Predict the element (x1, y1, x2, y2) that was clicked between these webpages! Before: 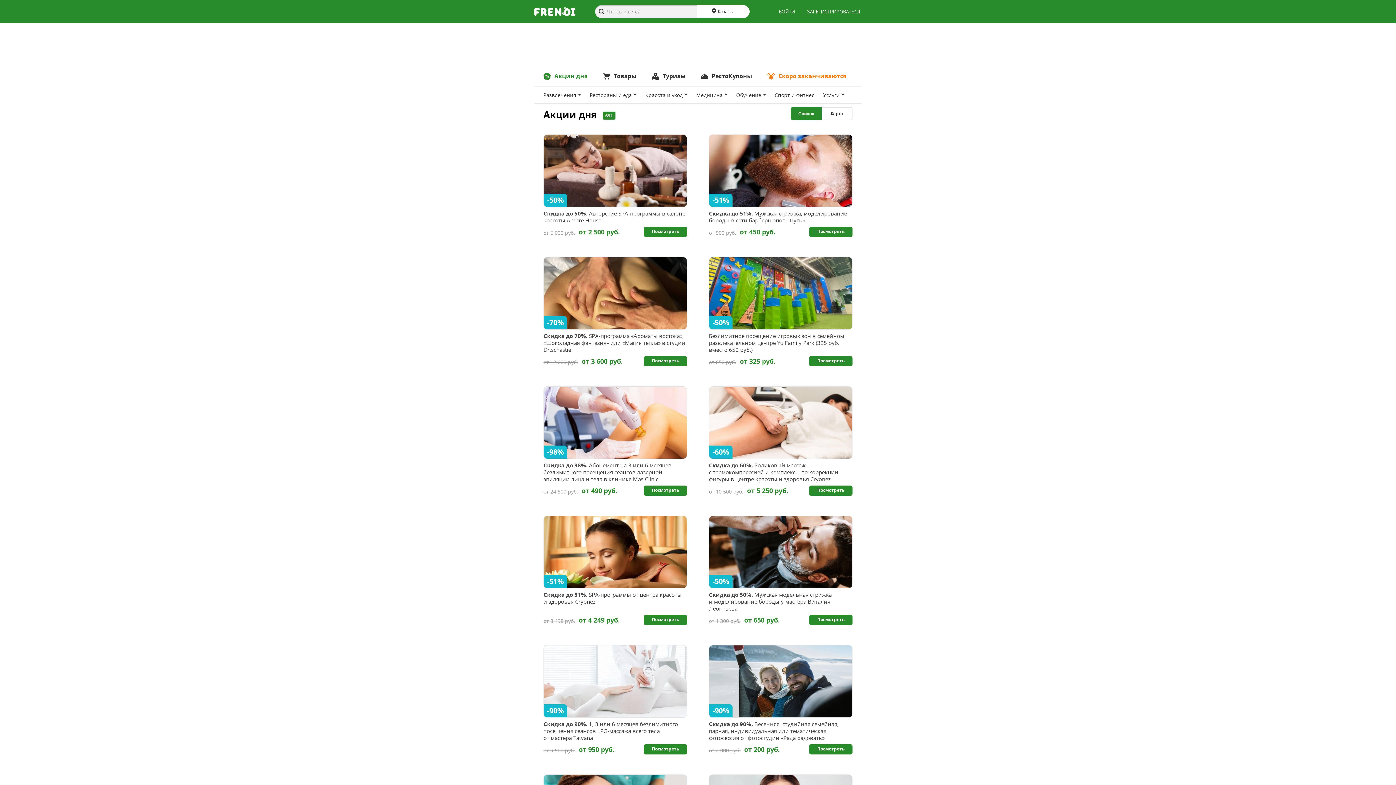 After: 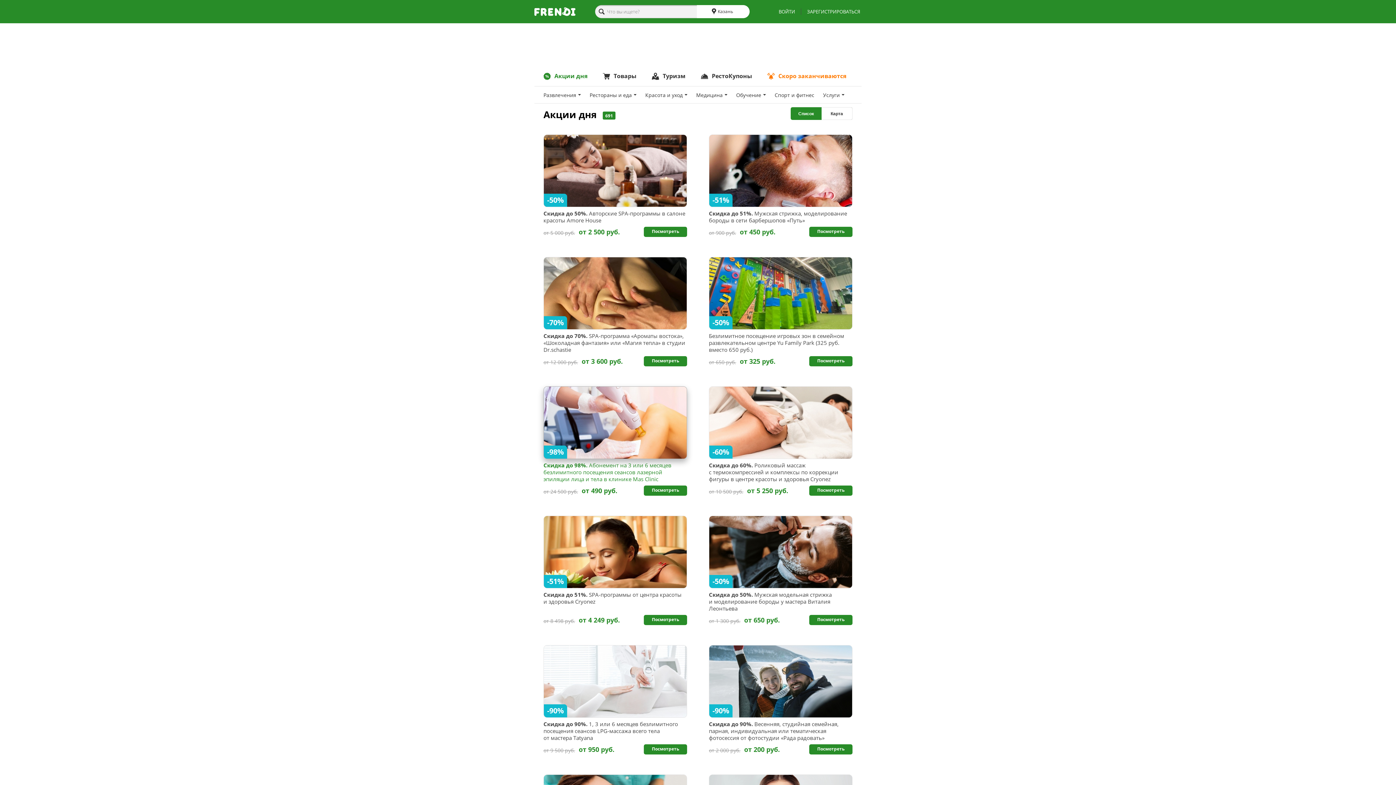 Action: label: -98% bbox: (544, 386, 686, 458)